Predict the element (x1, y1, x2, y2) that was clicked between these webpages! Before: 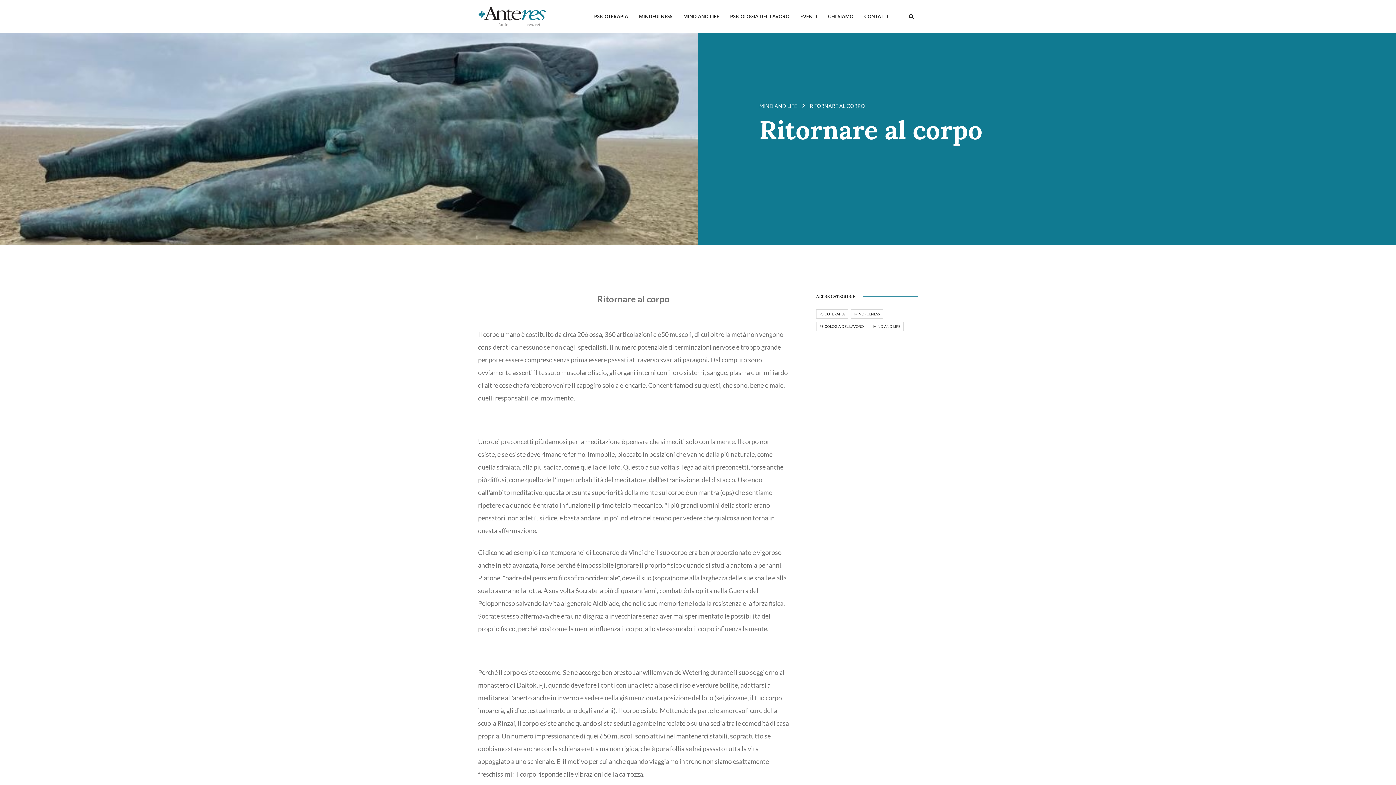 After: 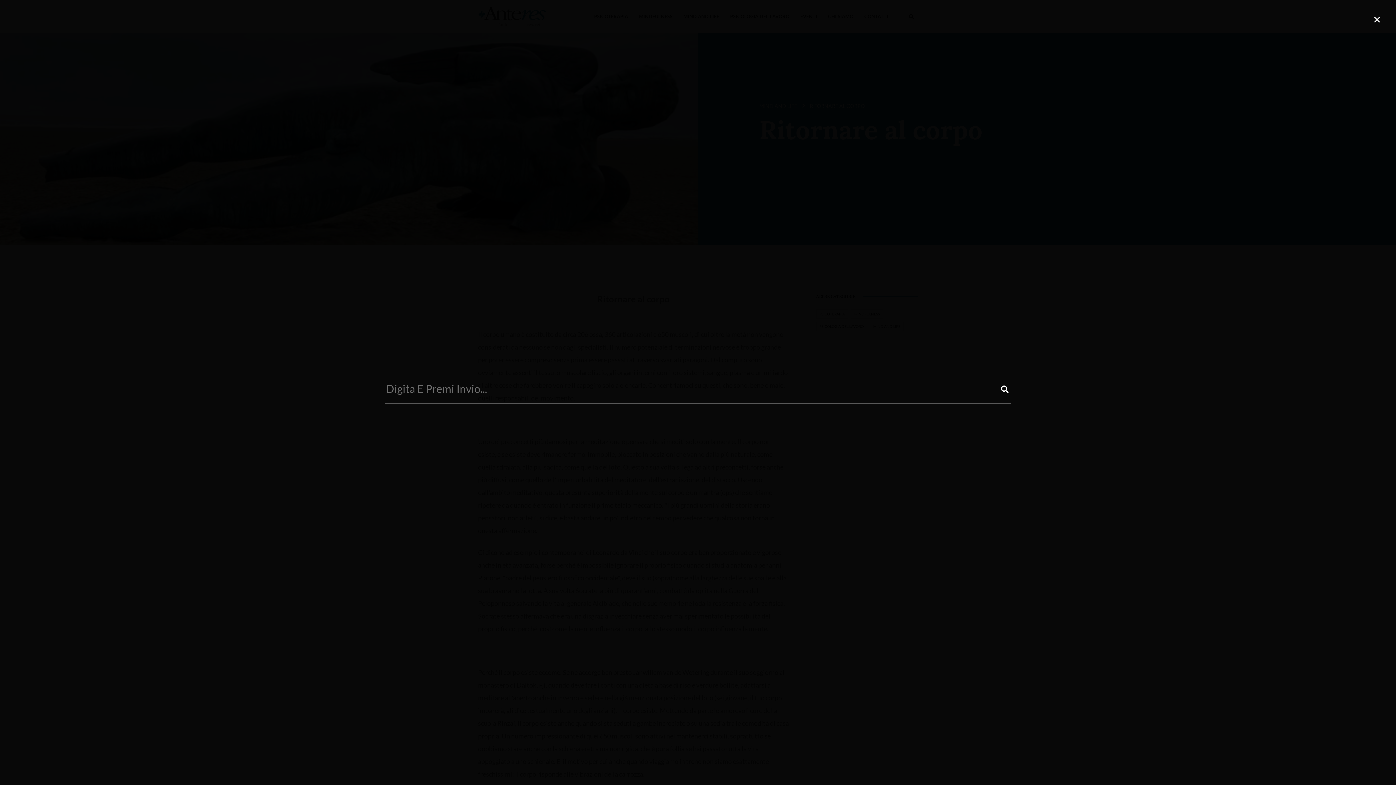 Action: bbox: (905, 13, 918, 19)